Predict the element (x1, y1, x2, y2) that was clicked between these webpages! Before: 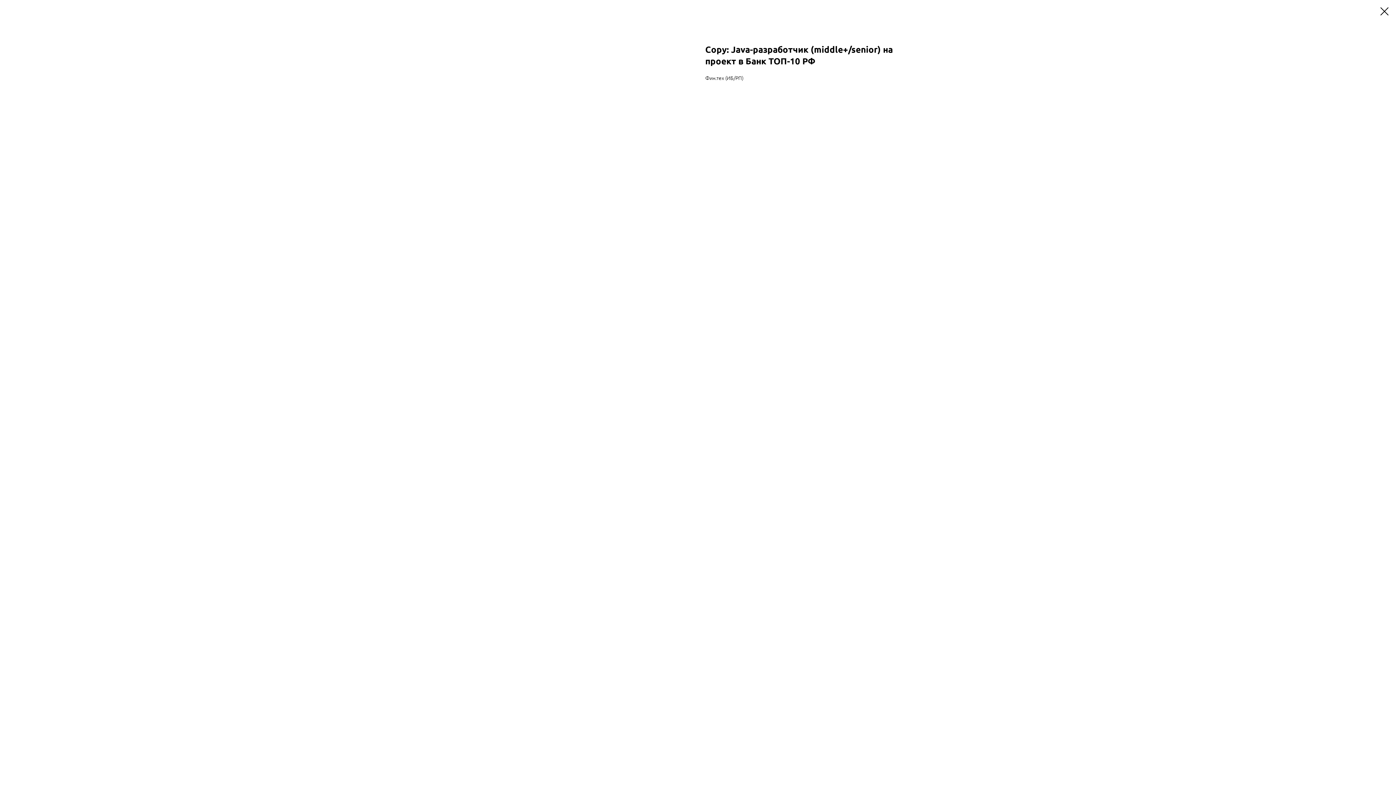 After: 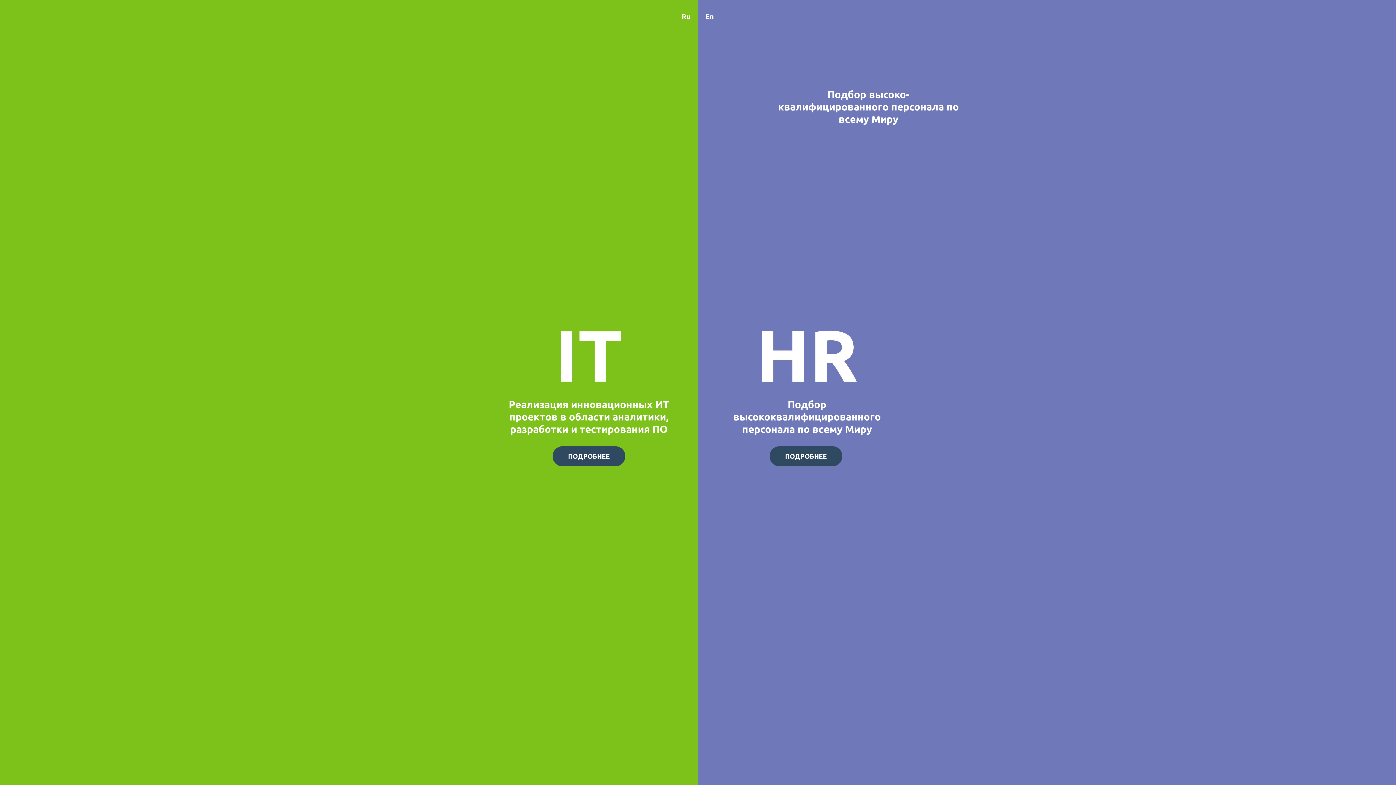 Action: bbox: (1380, 7, 1389, 15)